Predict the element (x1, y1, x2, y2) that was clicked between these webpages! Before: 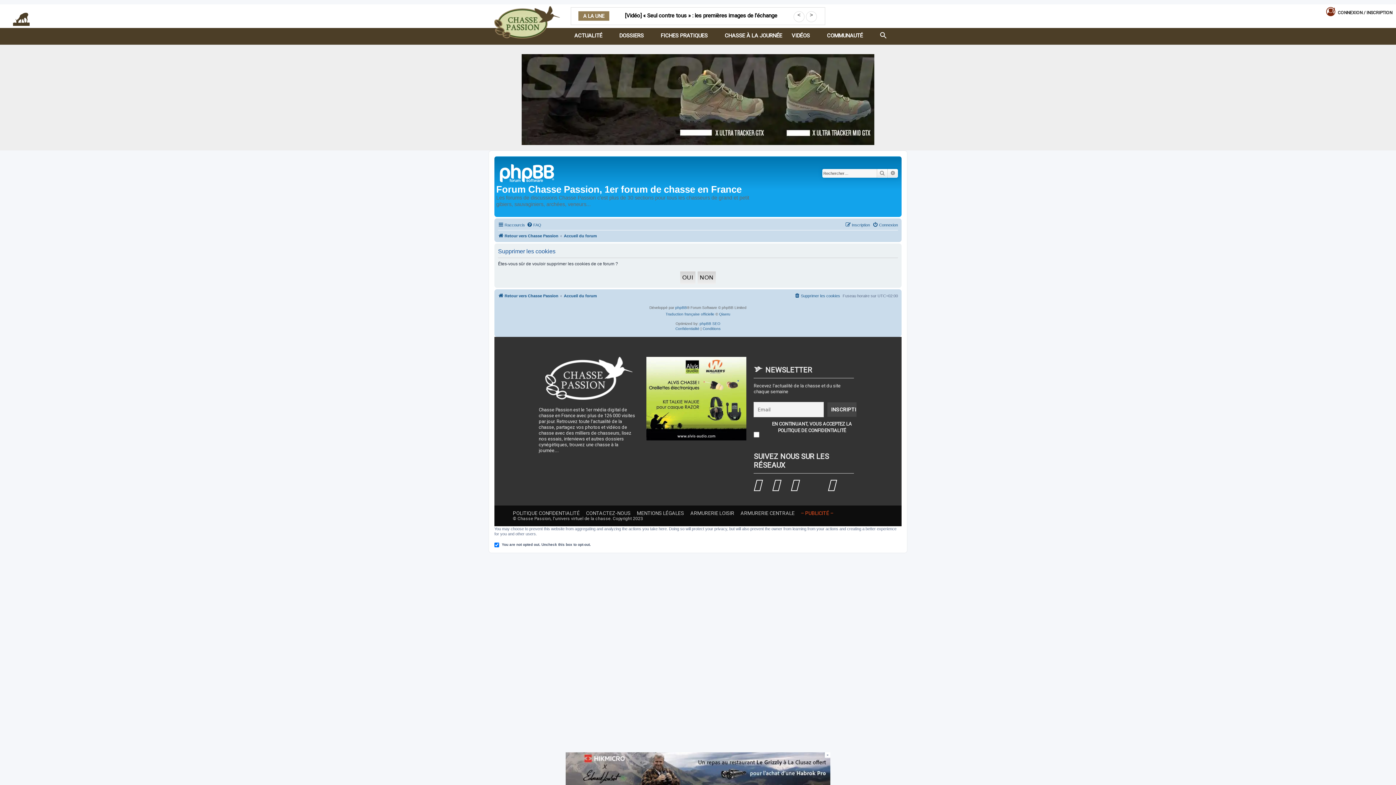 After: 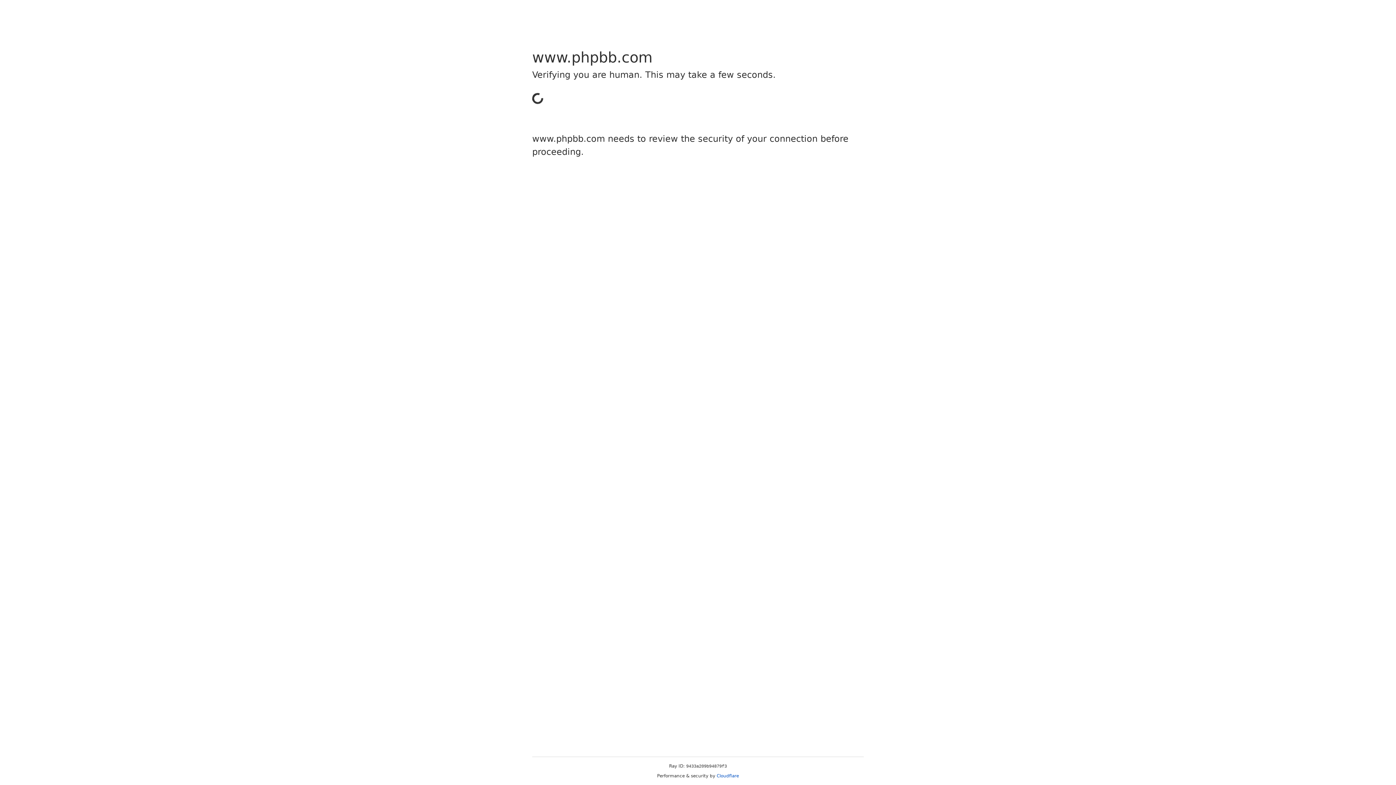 Action: bbox: (675, 304, 687, 311) label: phpBB